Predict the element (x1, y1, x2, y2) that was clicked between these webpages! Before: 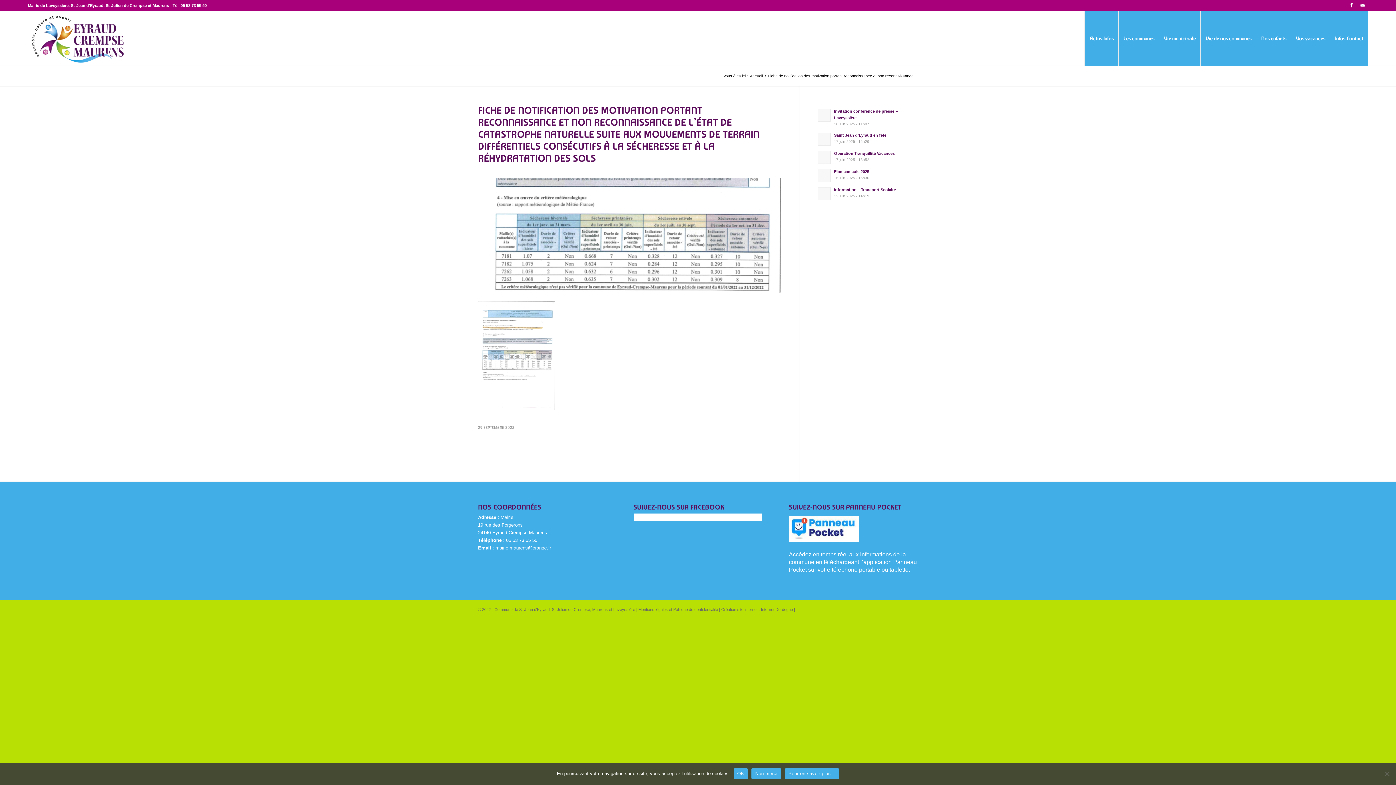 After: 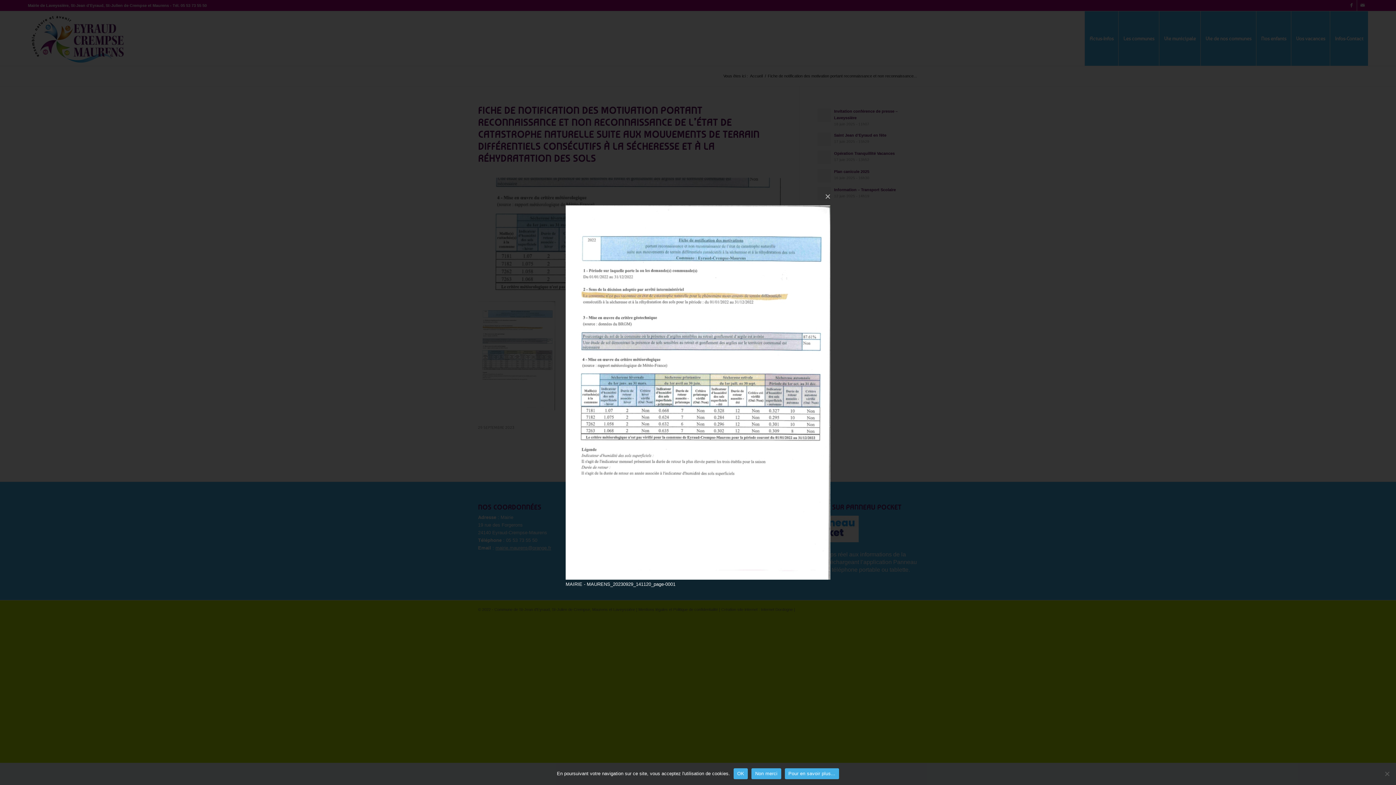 Action: bbox: (478, 177, 781, 292)